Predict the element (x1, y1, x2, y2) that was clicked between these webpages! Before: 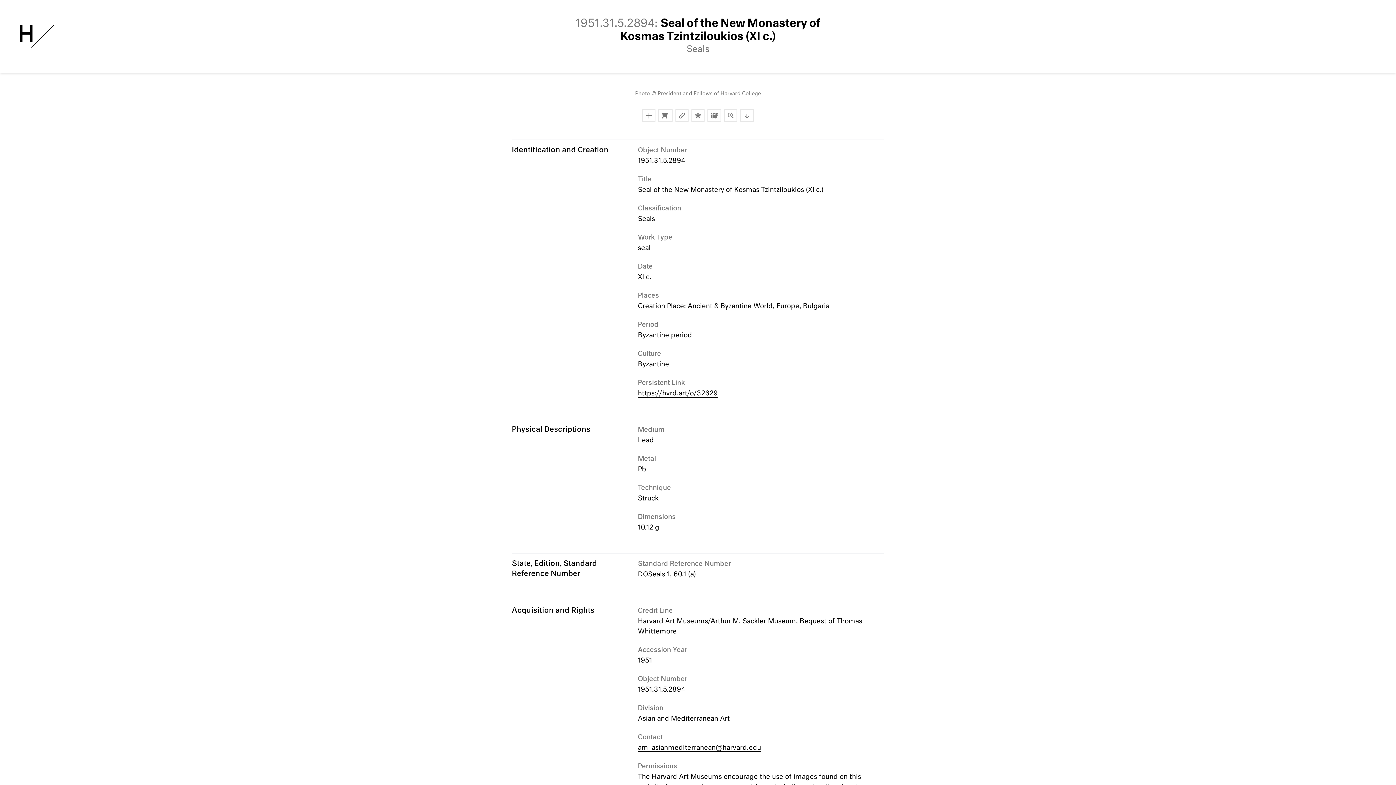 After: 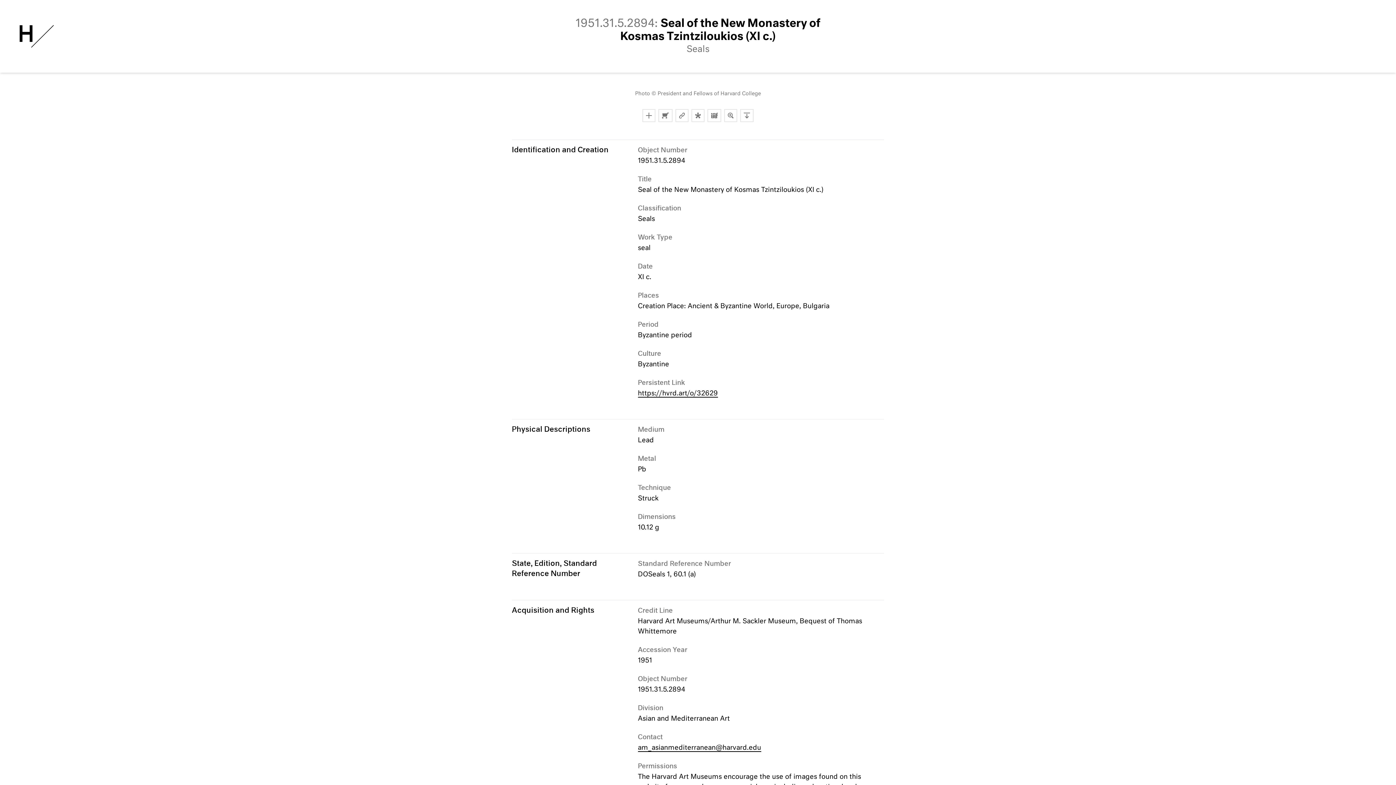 Action: label: https://hvrd.art/o/32629 bbox: (638, 390, 718, 397)